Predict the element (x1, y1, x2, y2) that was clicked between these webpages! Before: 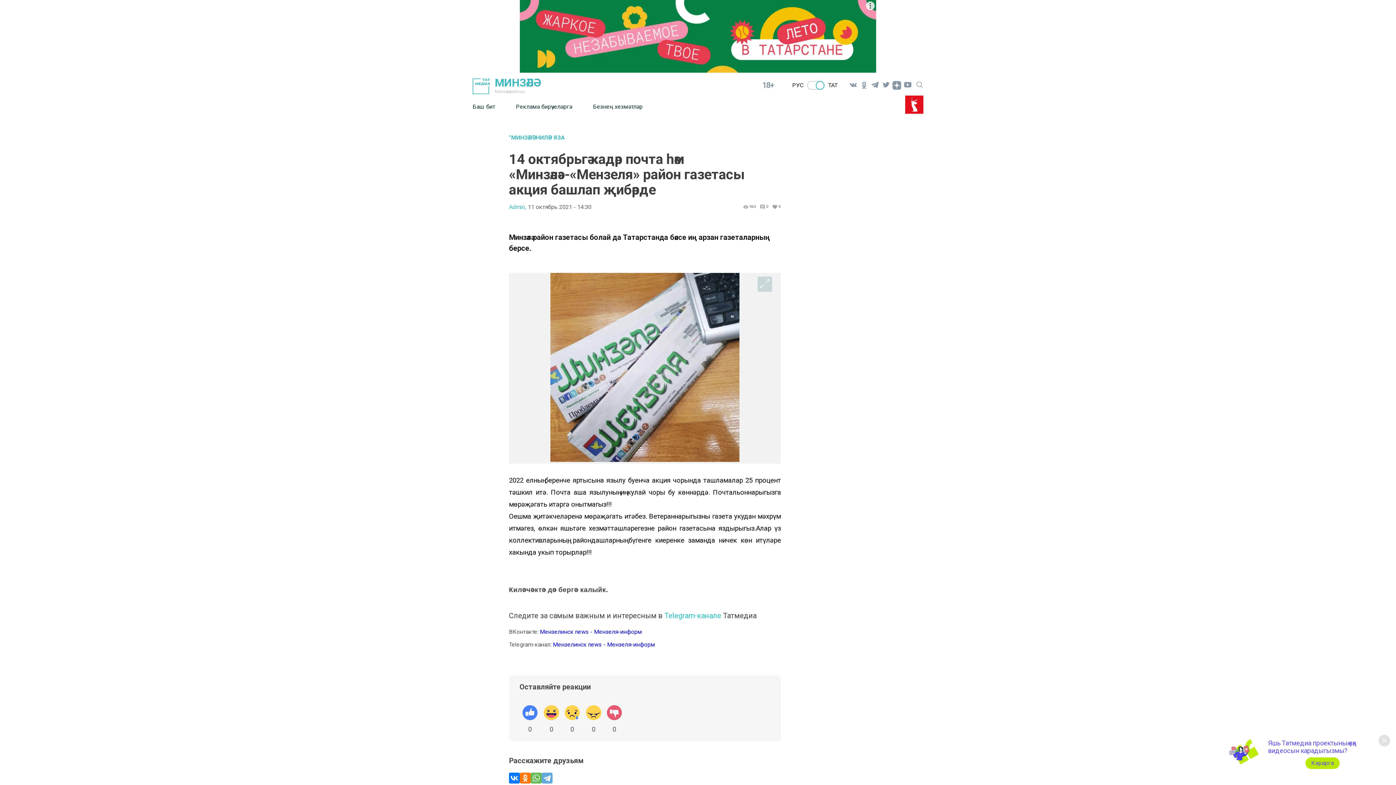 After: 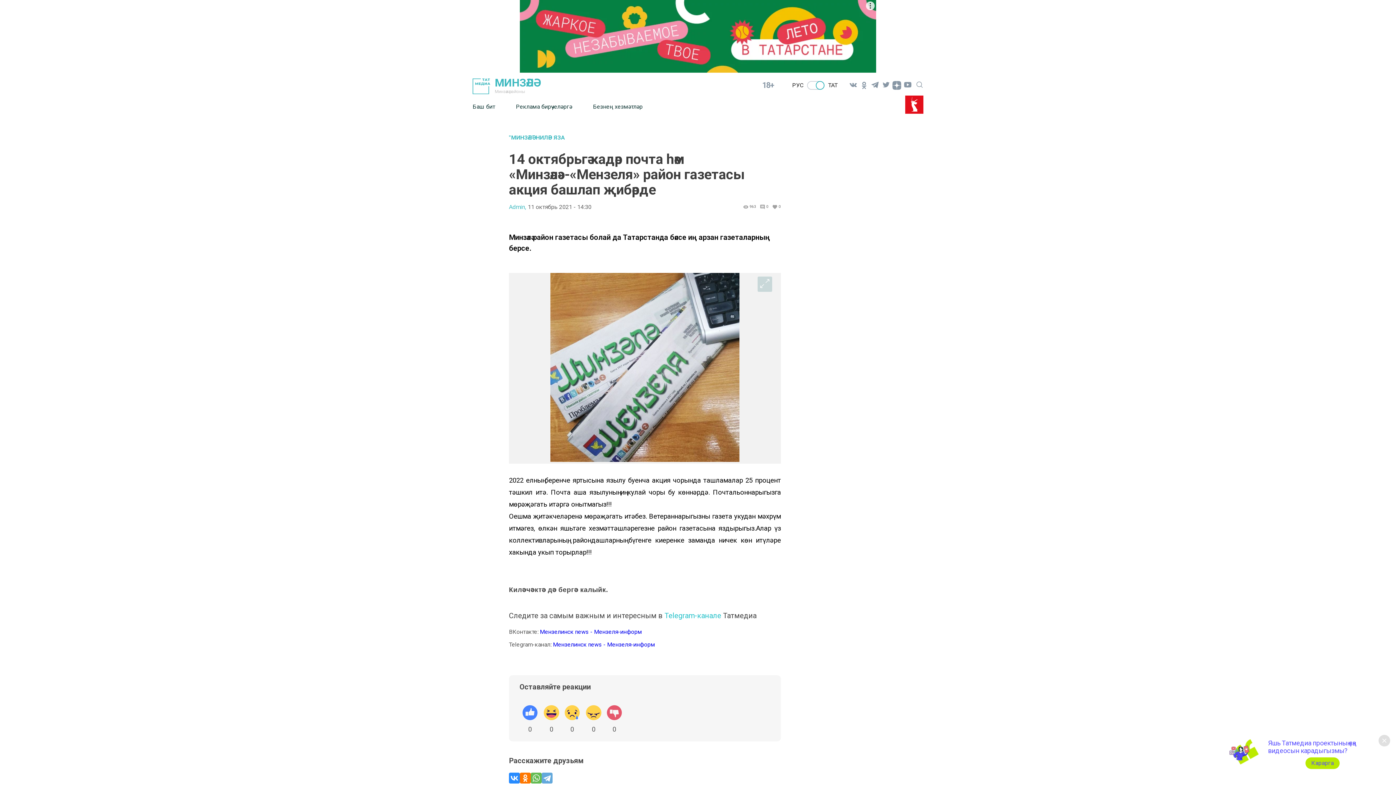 Action: bbox: (509, 773, 520, 784)